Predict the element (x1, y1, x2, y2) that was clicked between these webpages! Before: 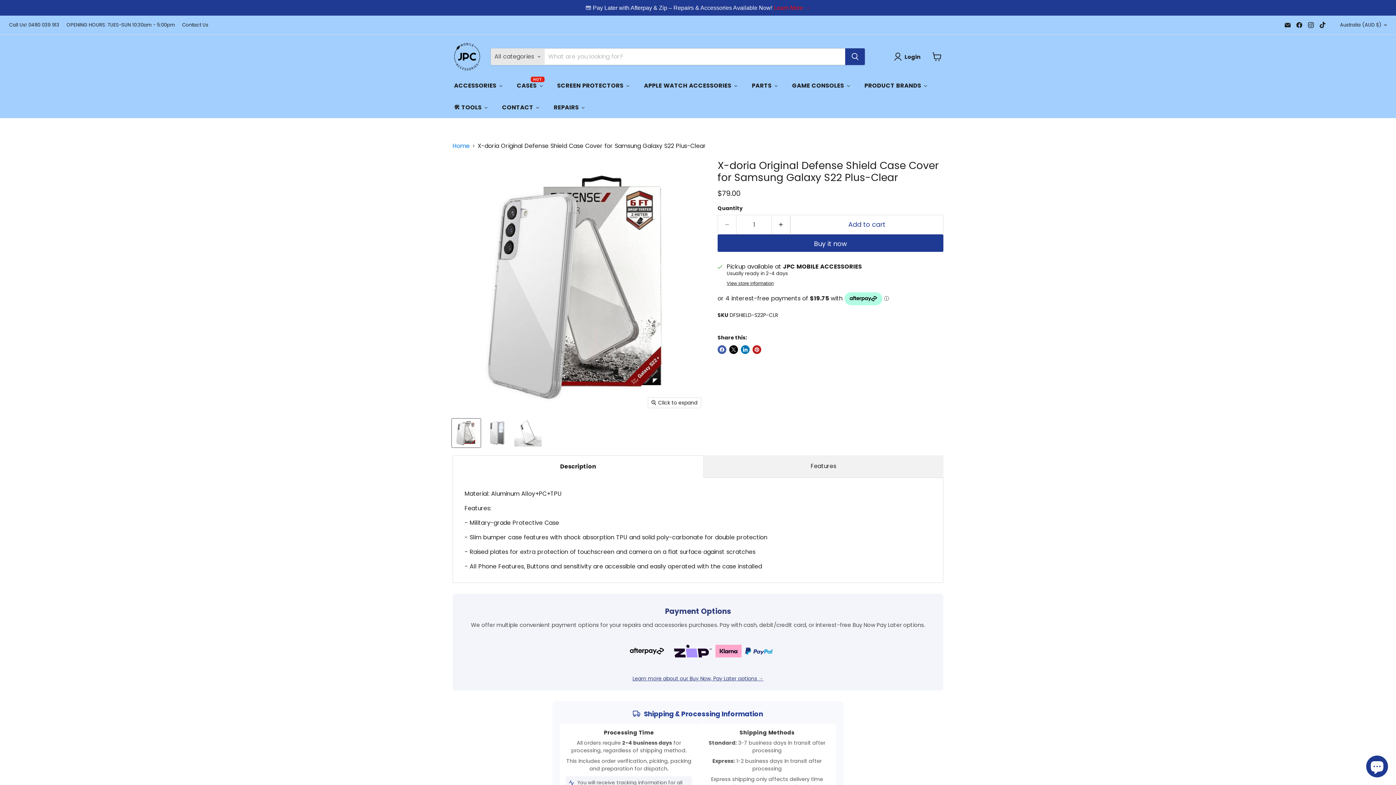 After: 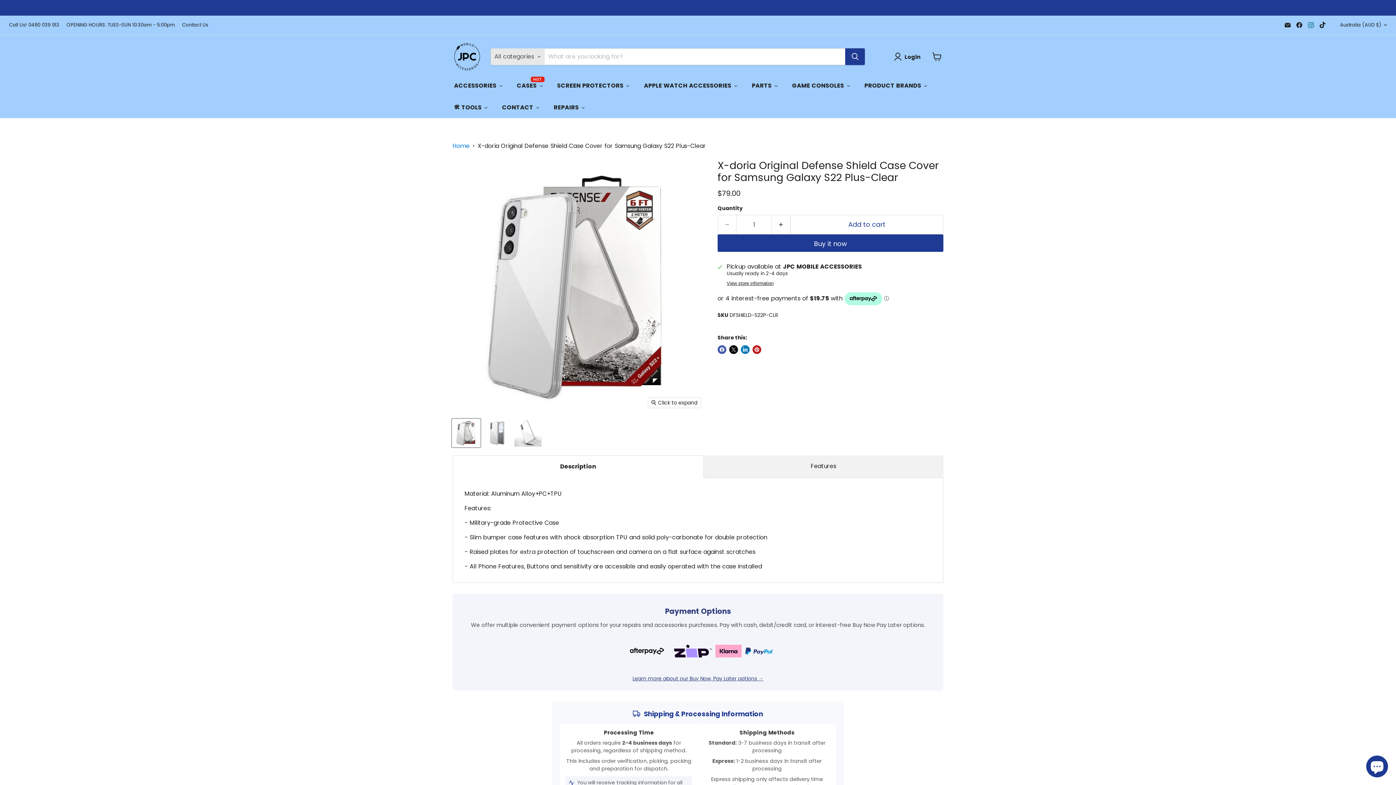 Action: label: Find us on Instagram bbox: (1306, 20, 1316, 30)